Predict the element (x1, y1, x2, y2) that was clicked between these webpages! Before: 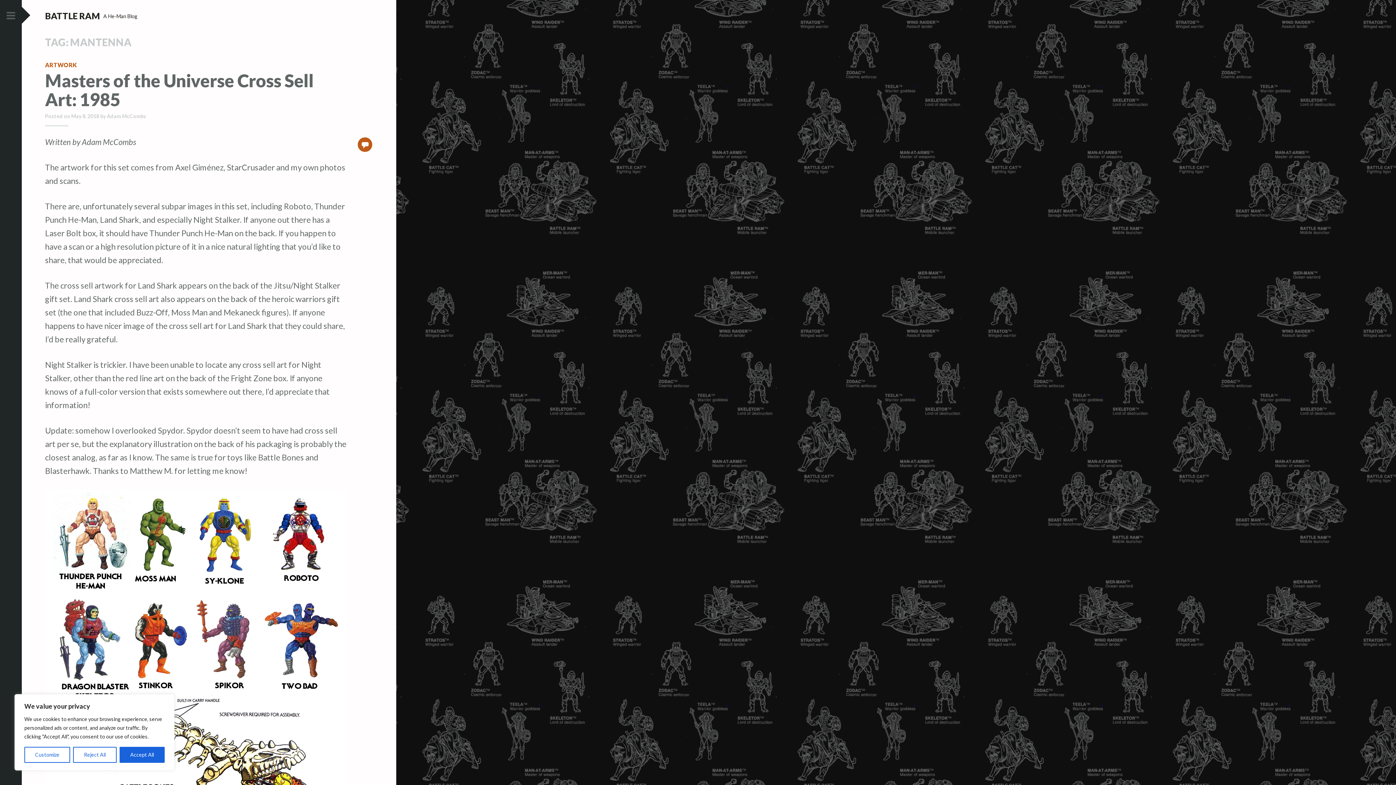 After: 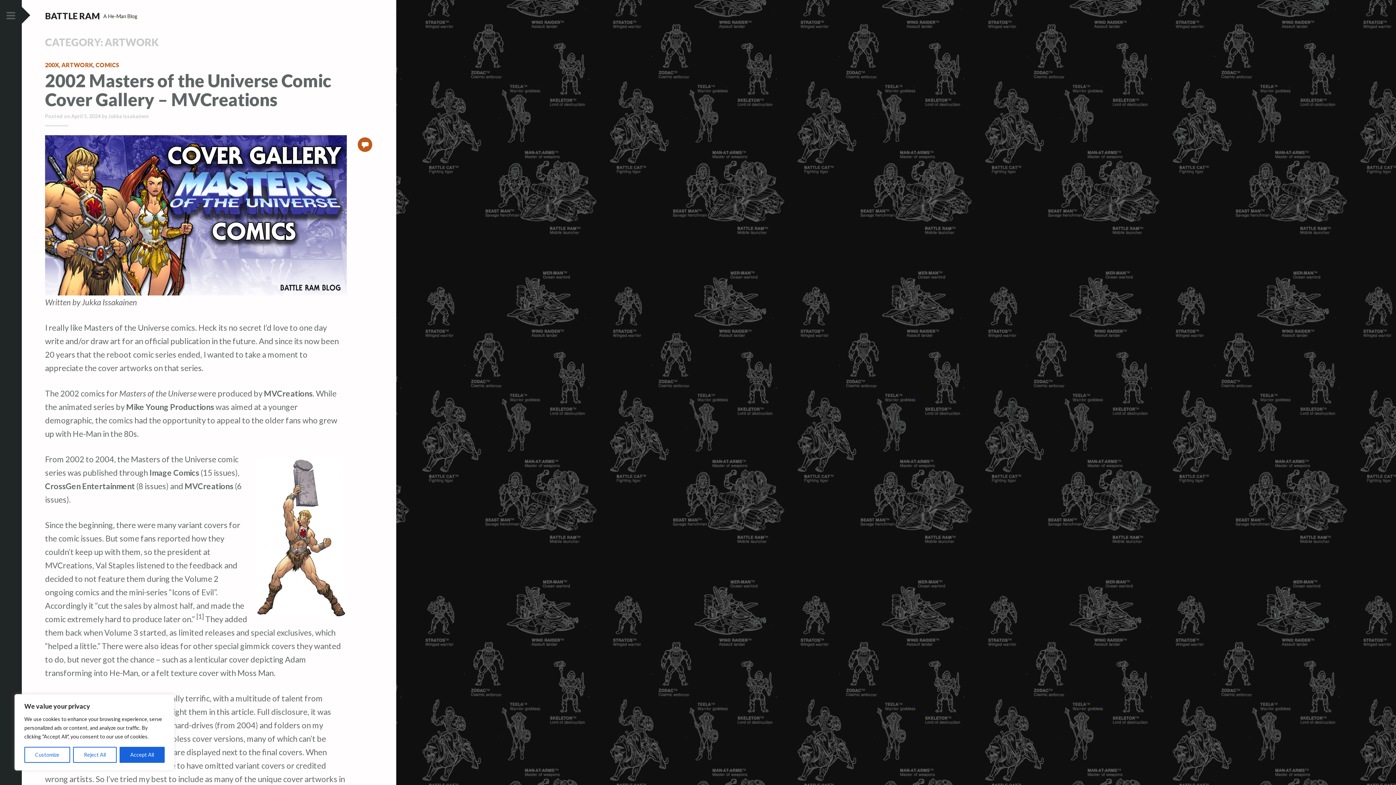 Action: label: ARTWORK bbox: (45, 61, 76, 68)